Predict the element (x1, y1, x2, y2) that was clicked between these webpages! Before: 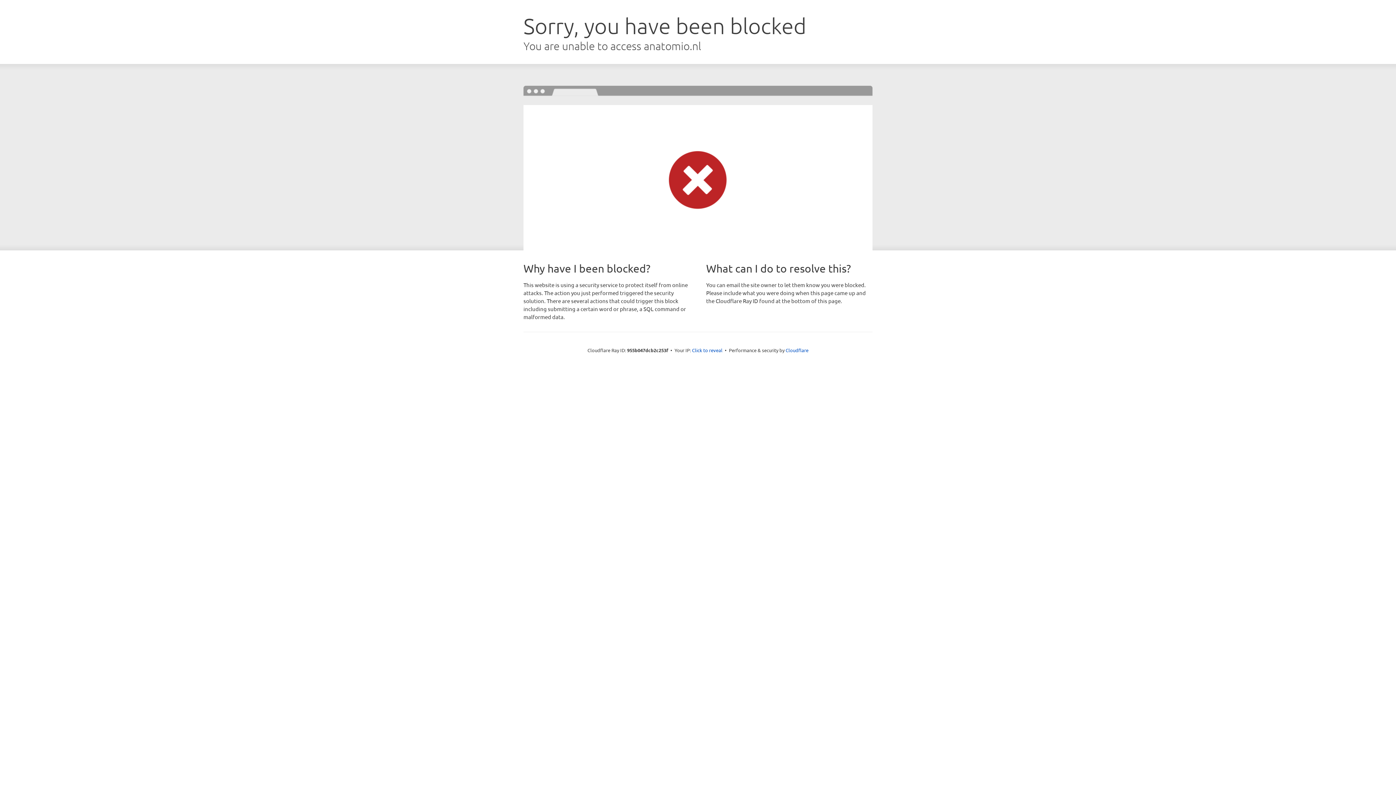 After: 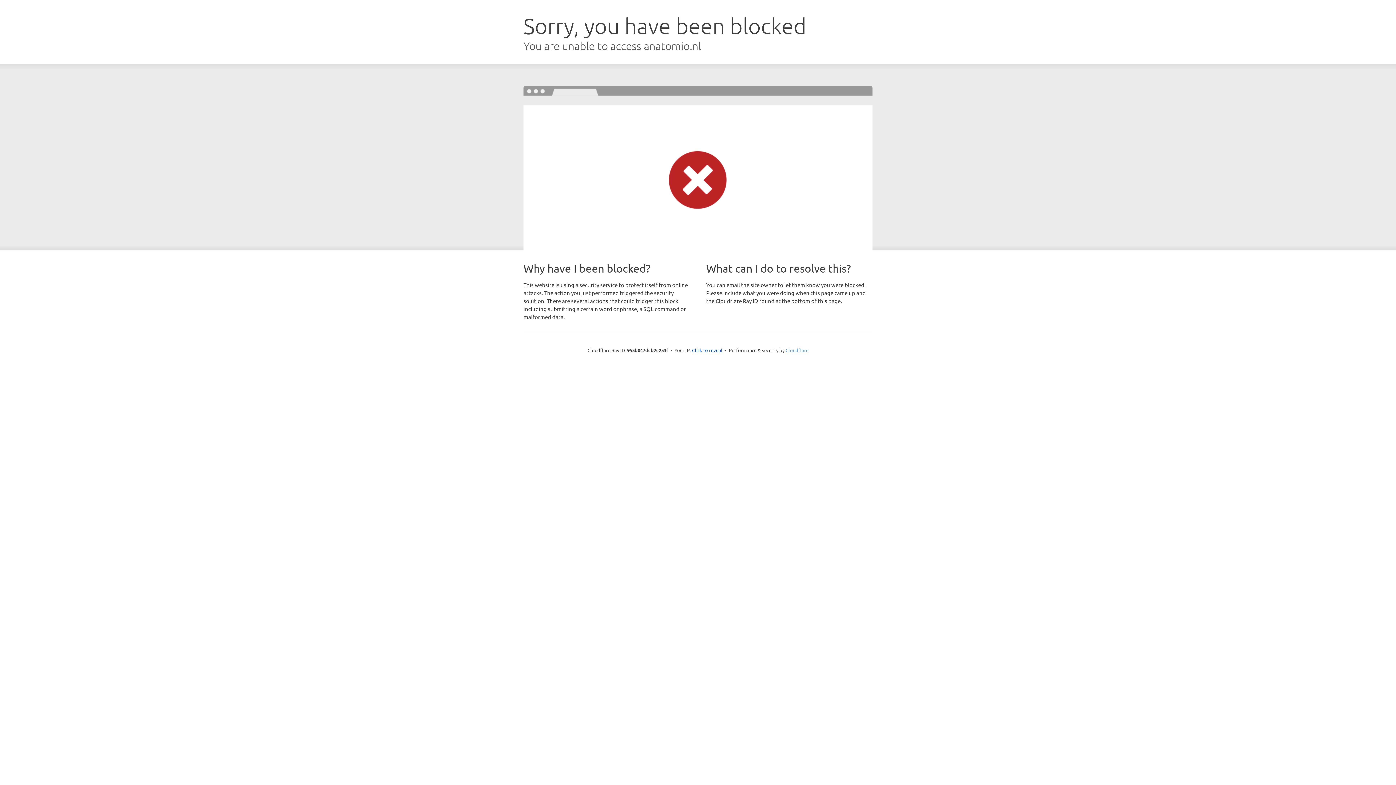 Action: label: Cloudflare bbox: (785, 347, 808, 353)